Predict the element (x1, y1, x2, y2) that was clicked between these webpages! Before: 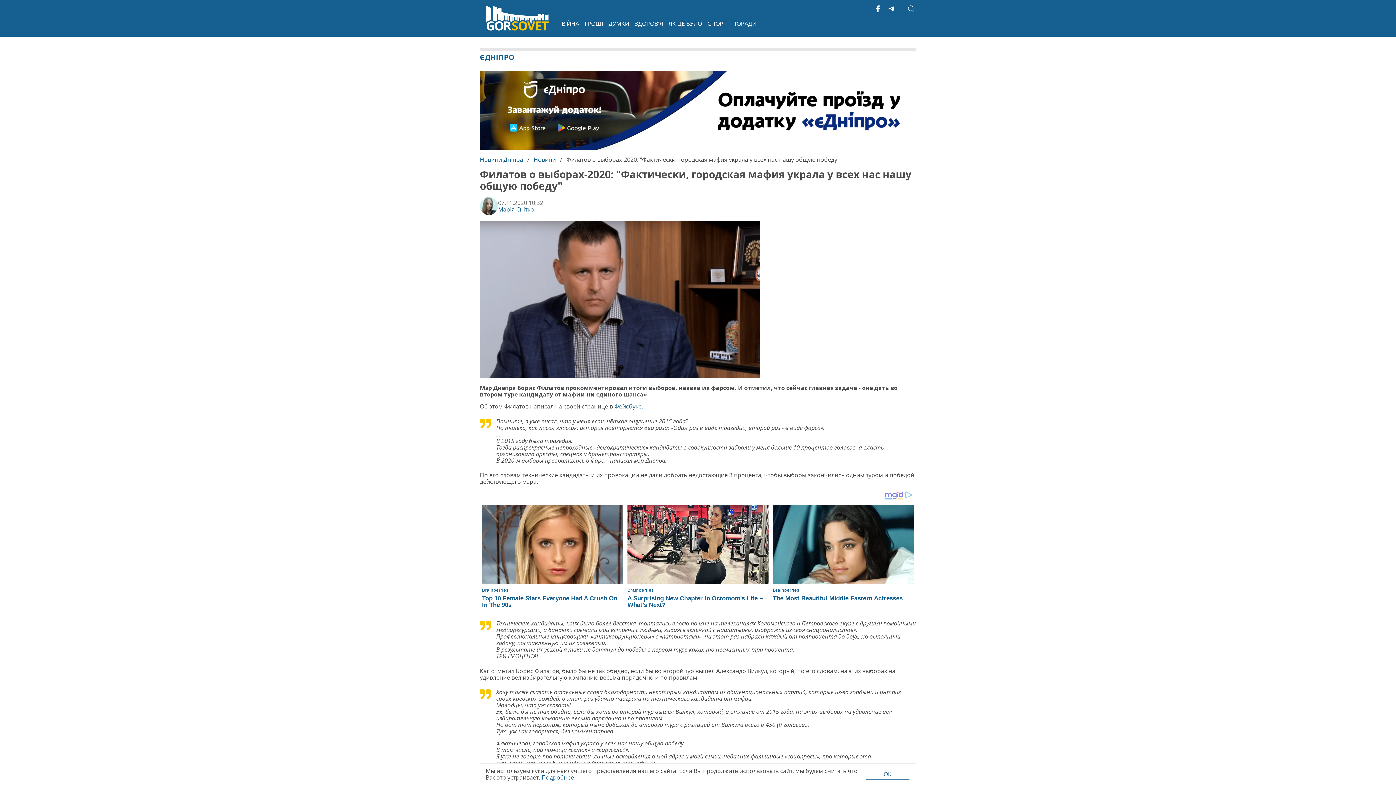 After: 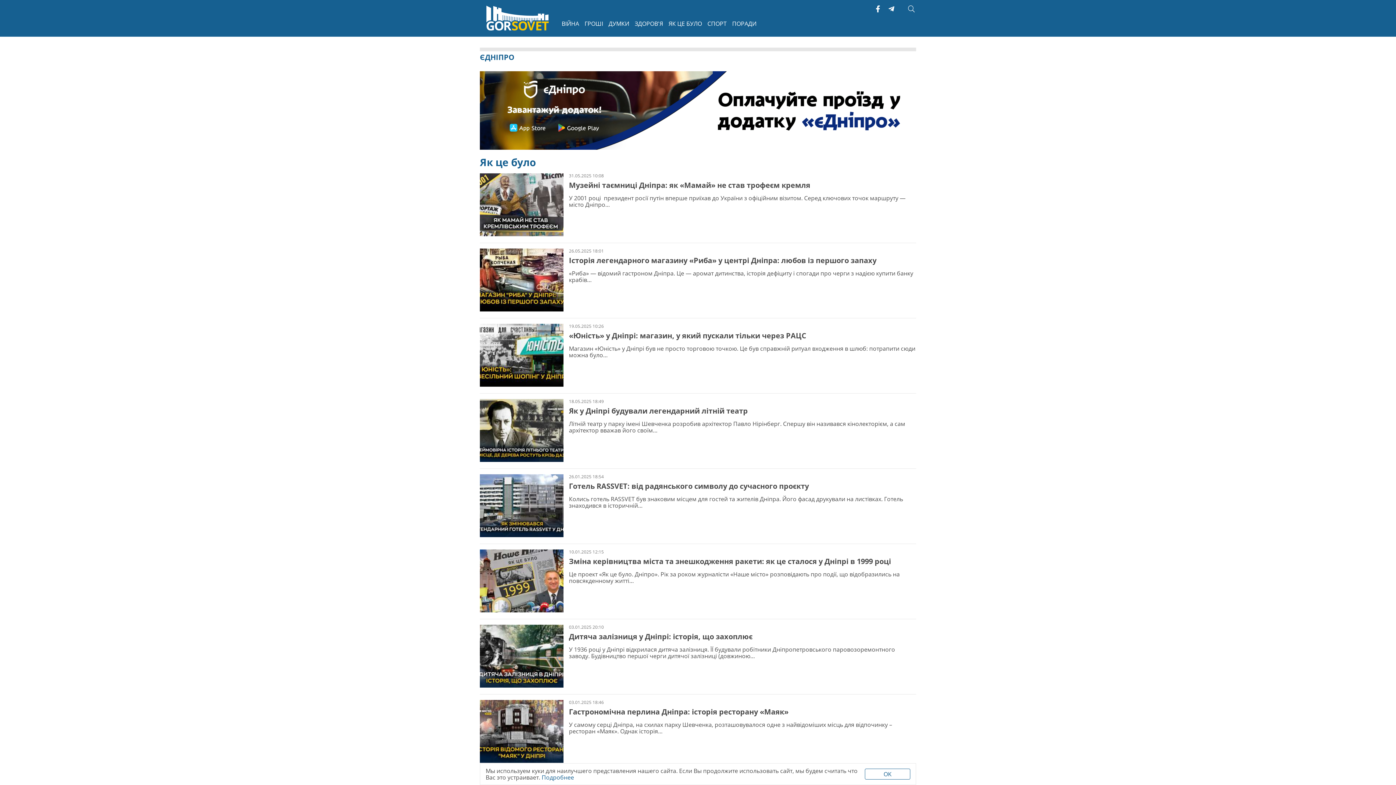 Action: label: ЯК ЦЕ БУЛО bbox: (668, 17, 702, 29)